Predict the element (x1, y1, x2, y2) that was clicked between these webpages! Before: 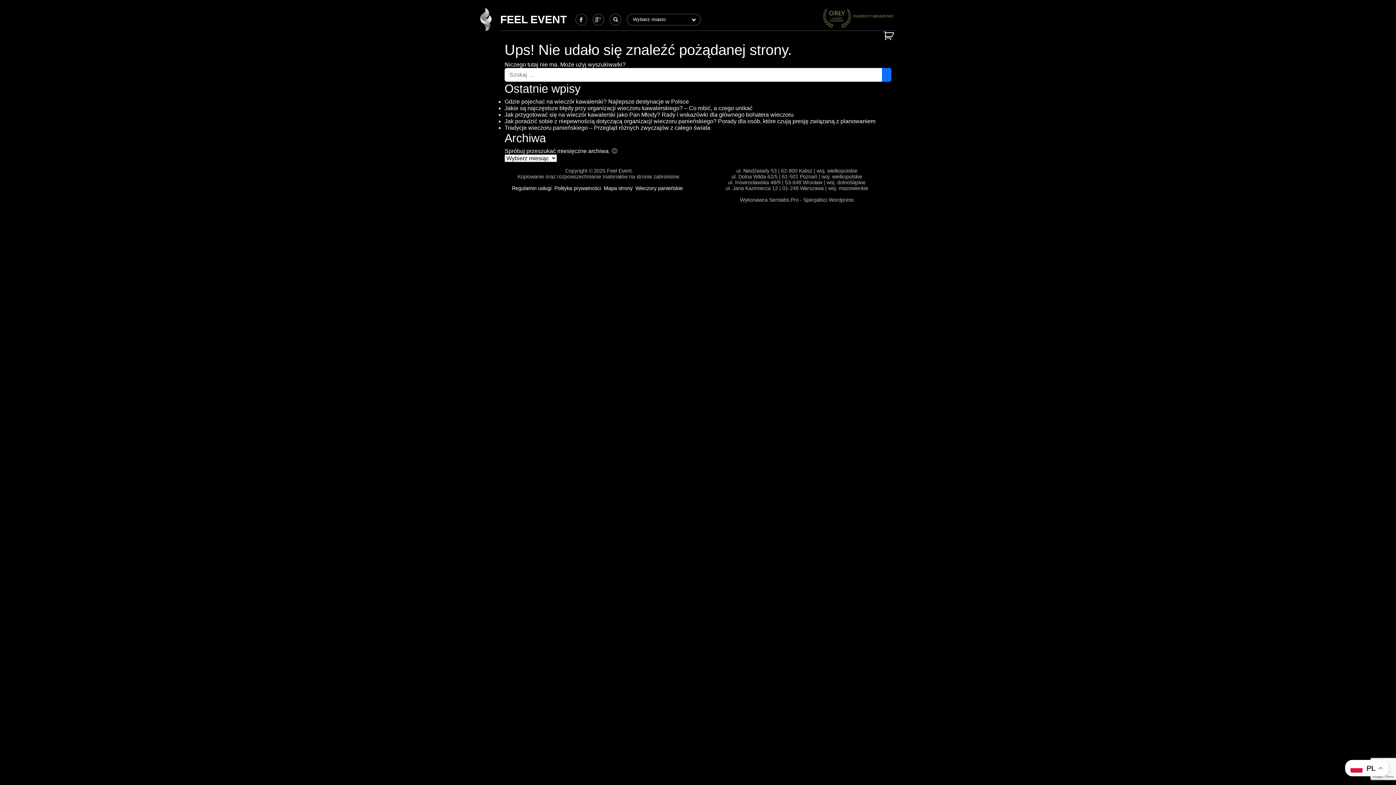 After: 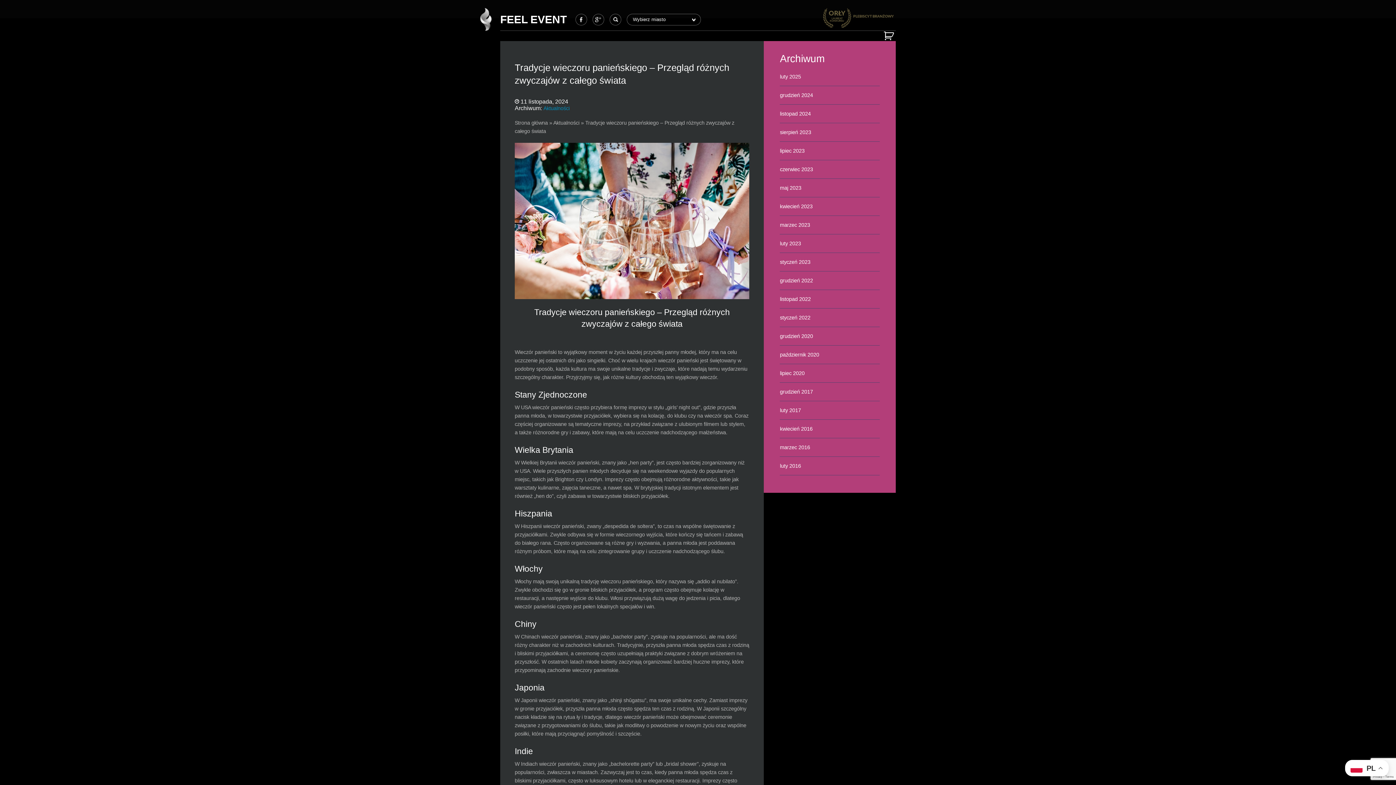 Action: label: Tradycje wieczoru panieńskiego – Przegląd różnych zwyczajów z całego świata bbox: (504, 124, 710, 130)